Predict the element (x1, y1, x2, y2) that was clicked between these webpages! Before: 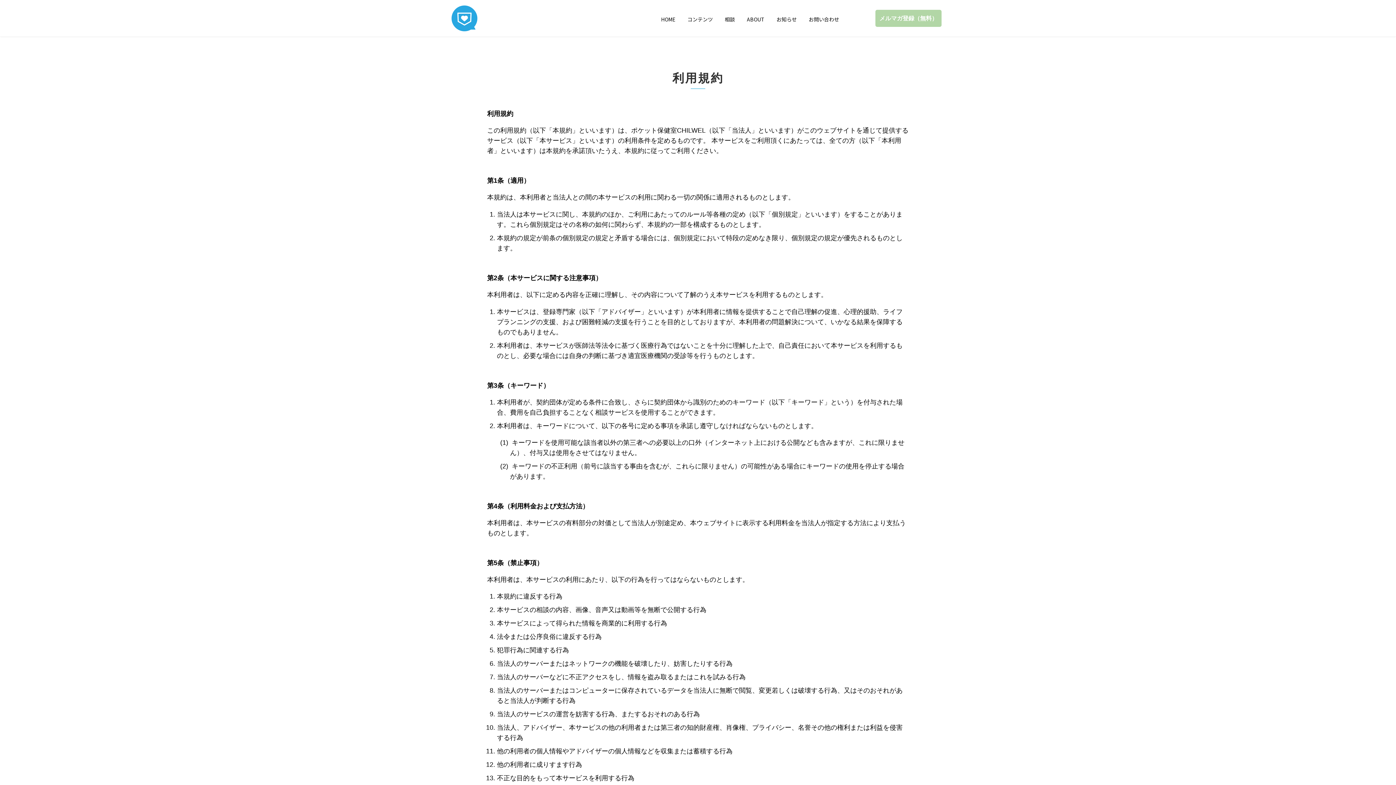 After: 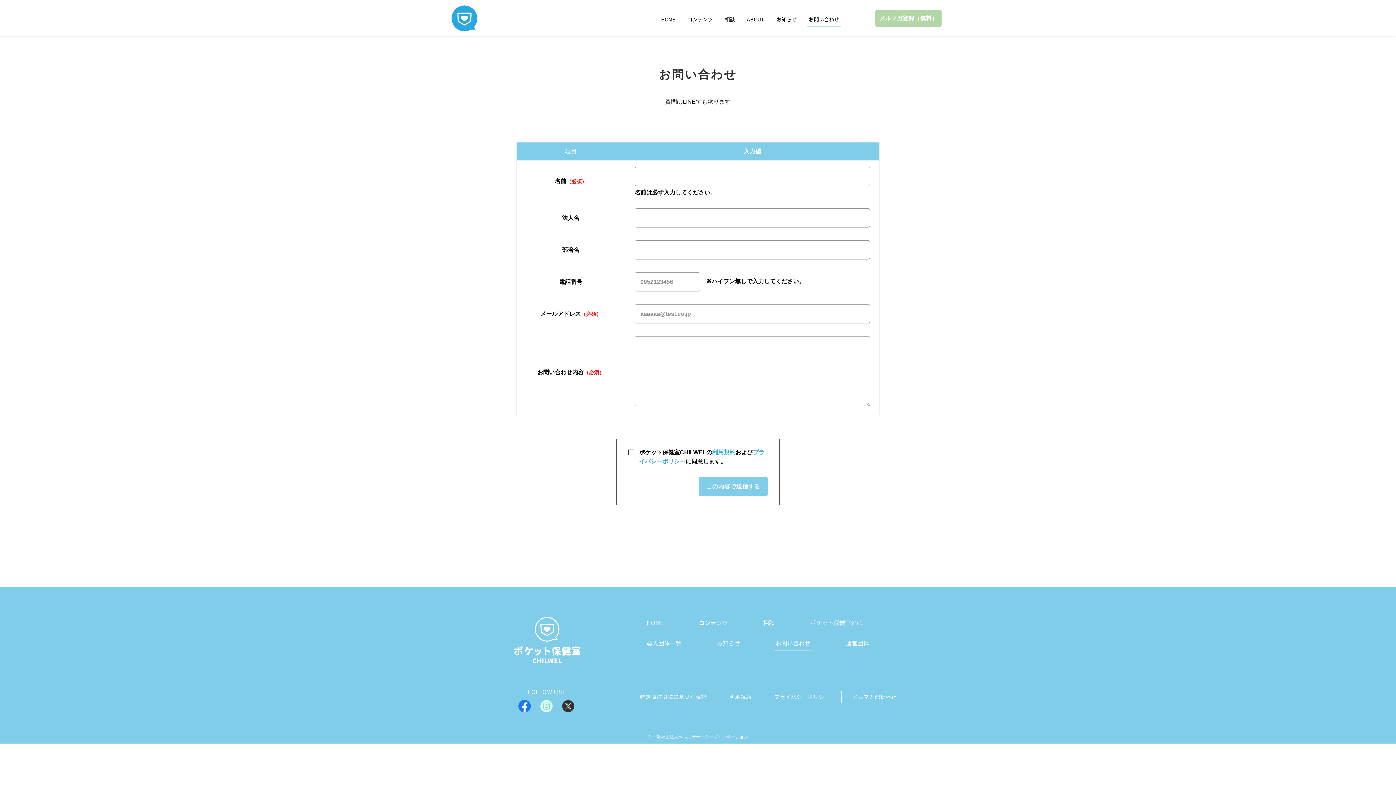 Action: bbox: (807, 15, 841, 23) label: お問い合わせ